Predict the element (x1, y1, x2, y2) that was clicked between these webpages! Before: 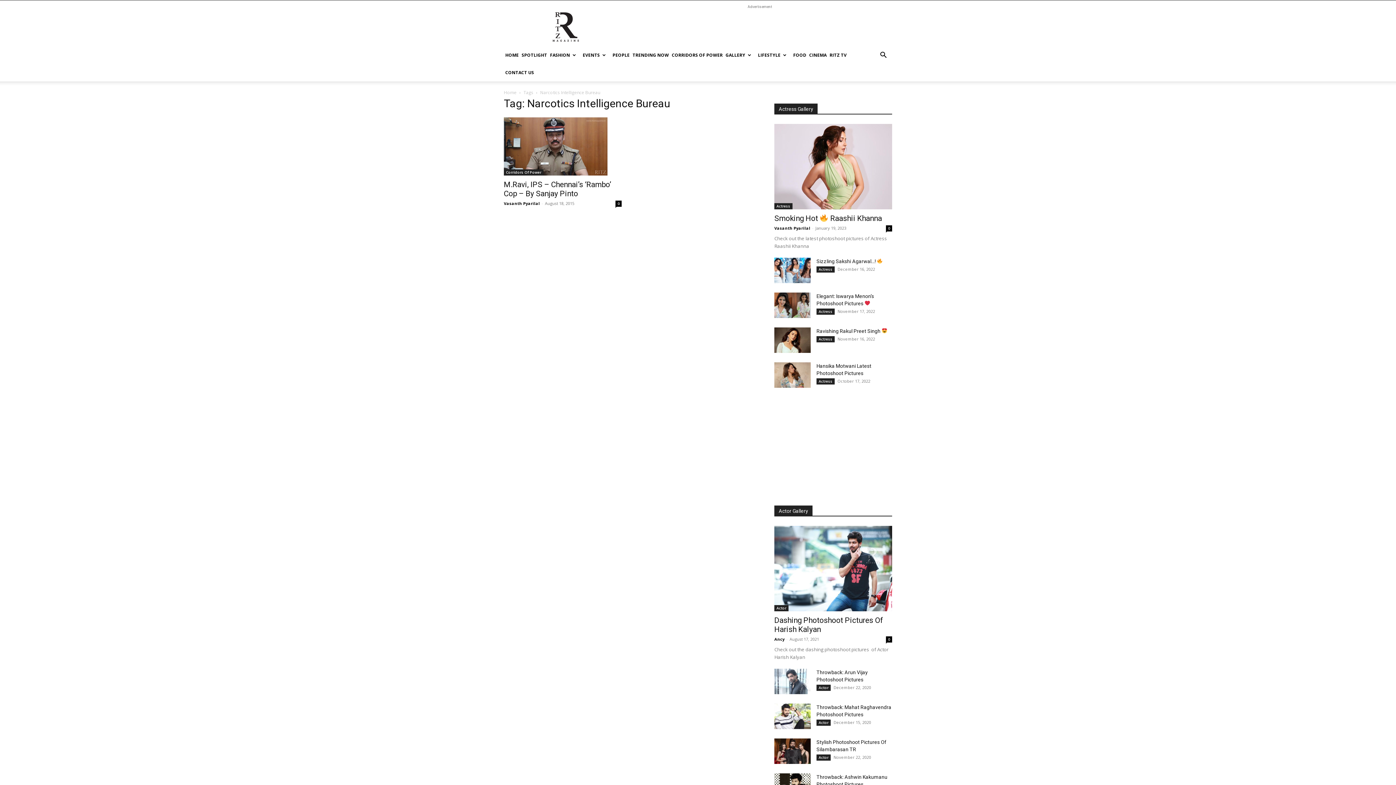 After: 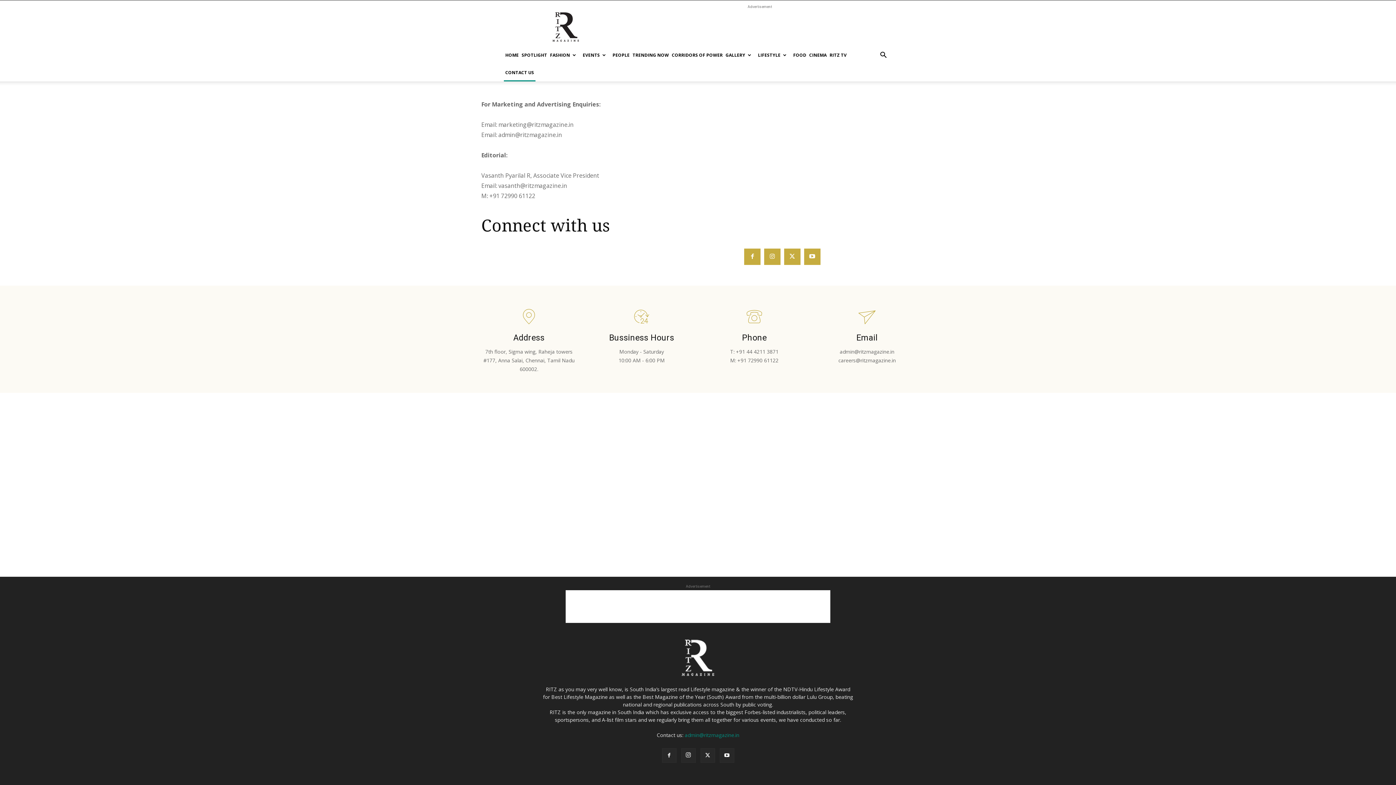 Action: label: CONTACT US bbox: (504, 64, 535, 81)